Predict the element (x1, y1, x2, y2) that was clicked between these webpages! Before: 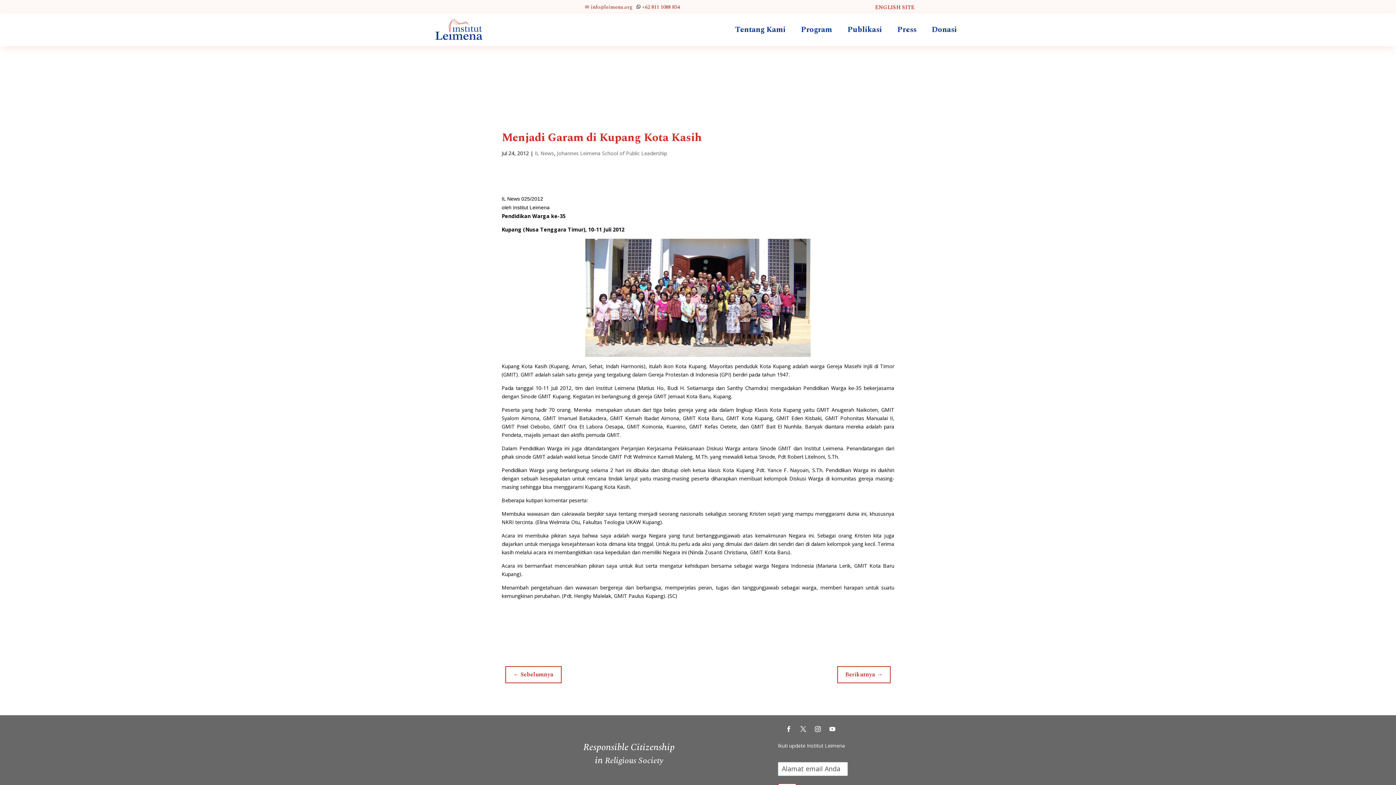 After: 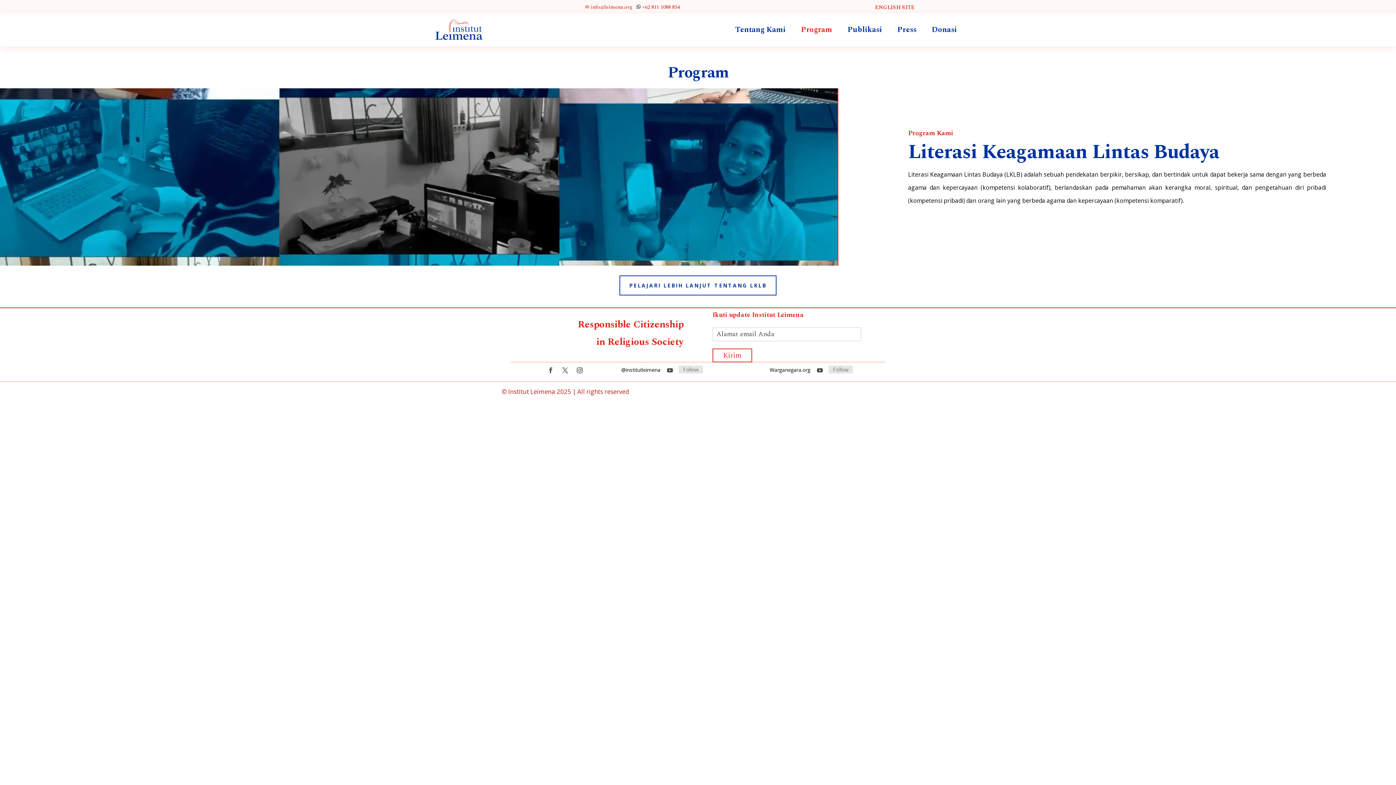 Action: bbox: (797, 16, 836, 43) label: Program